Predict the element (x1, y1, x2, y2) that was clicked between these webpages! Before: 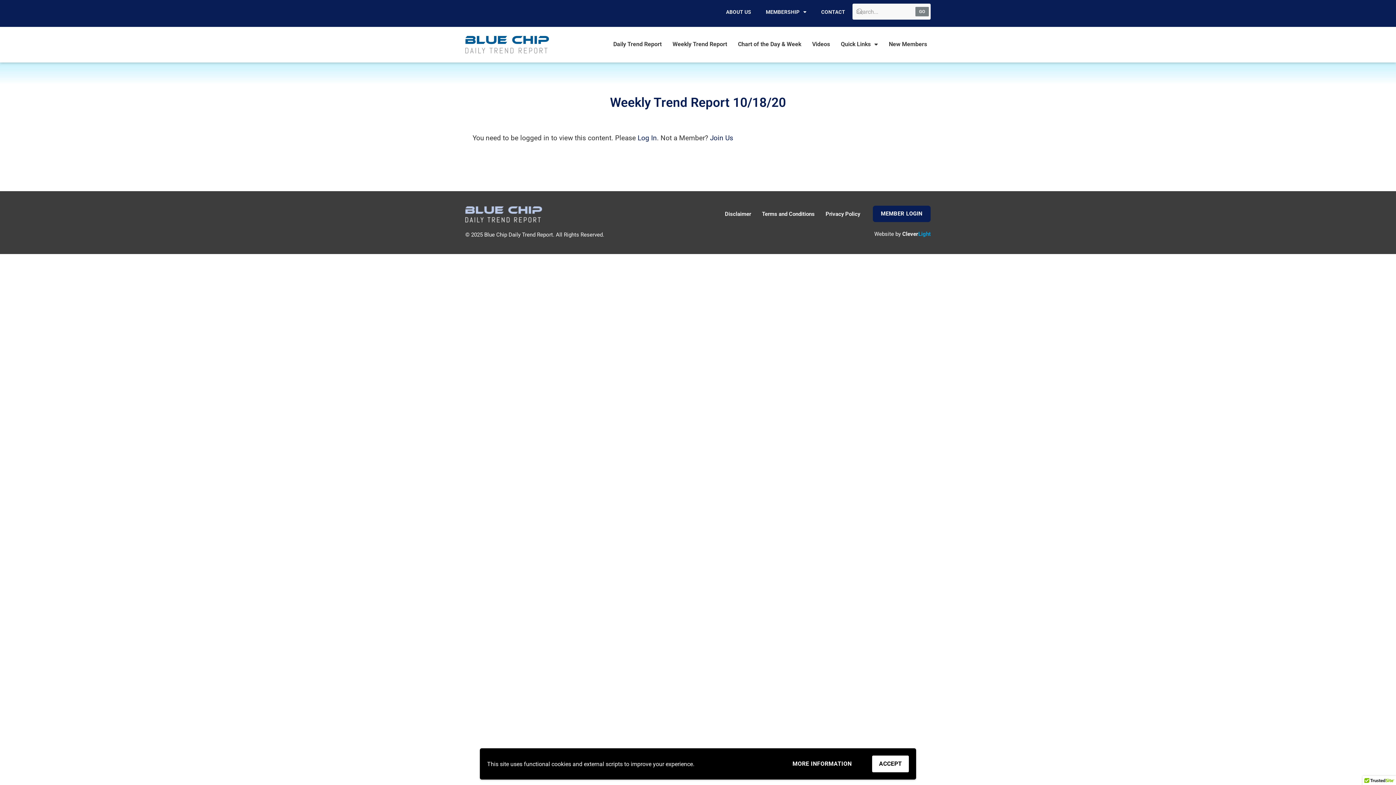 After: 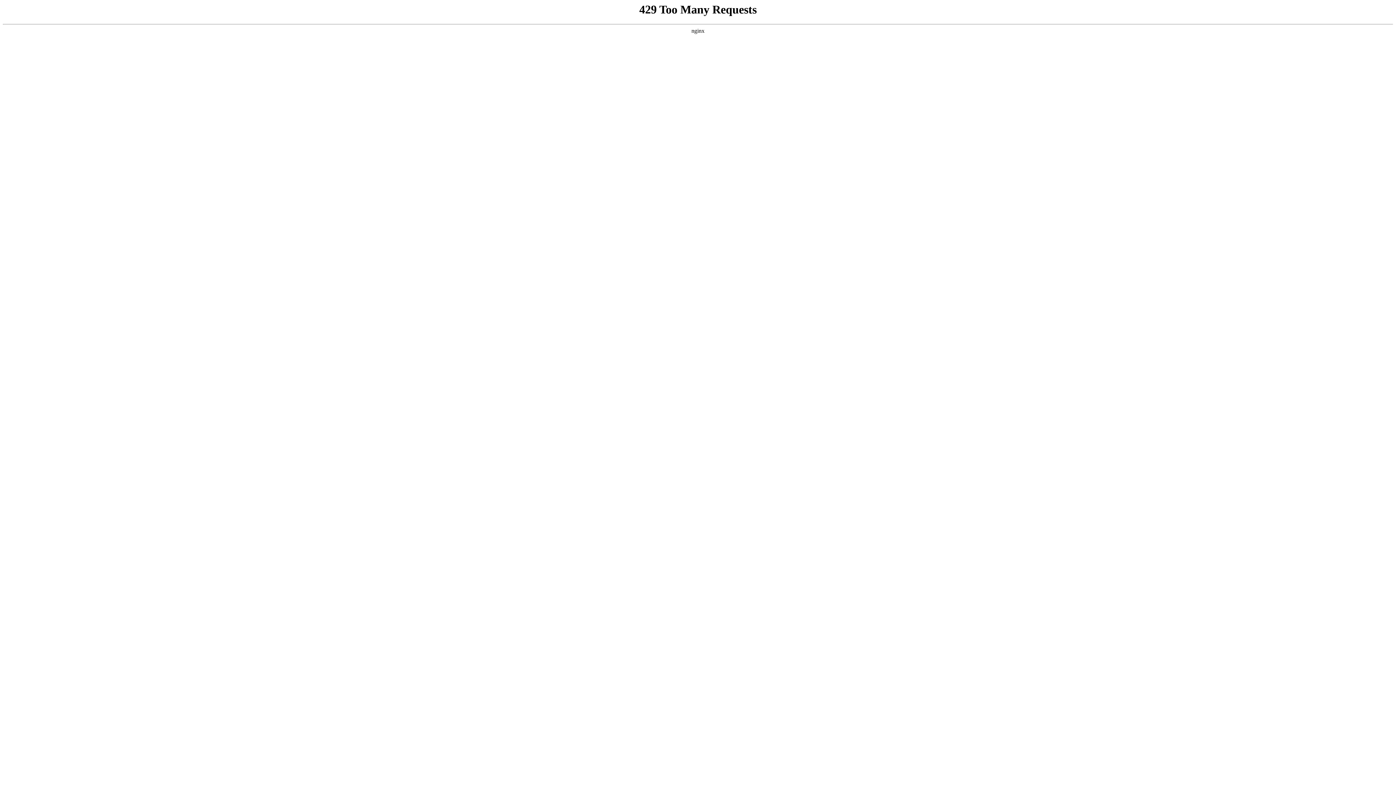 Action: bbox: (465, 36, 549, 53)